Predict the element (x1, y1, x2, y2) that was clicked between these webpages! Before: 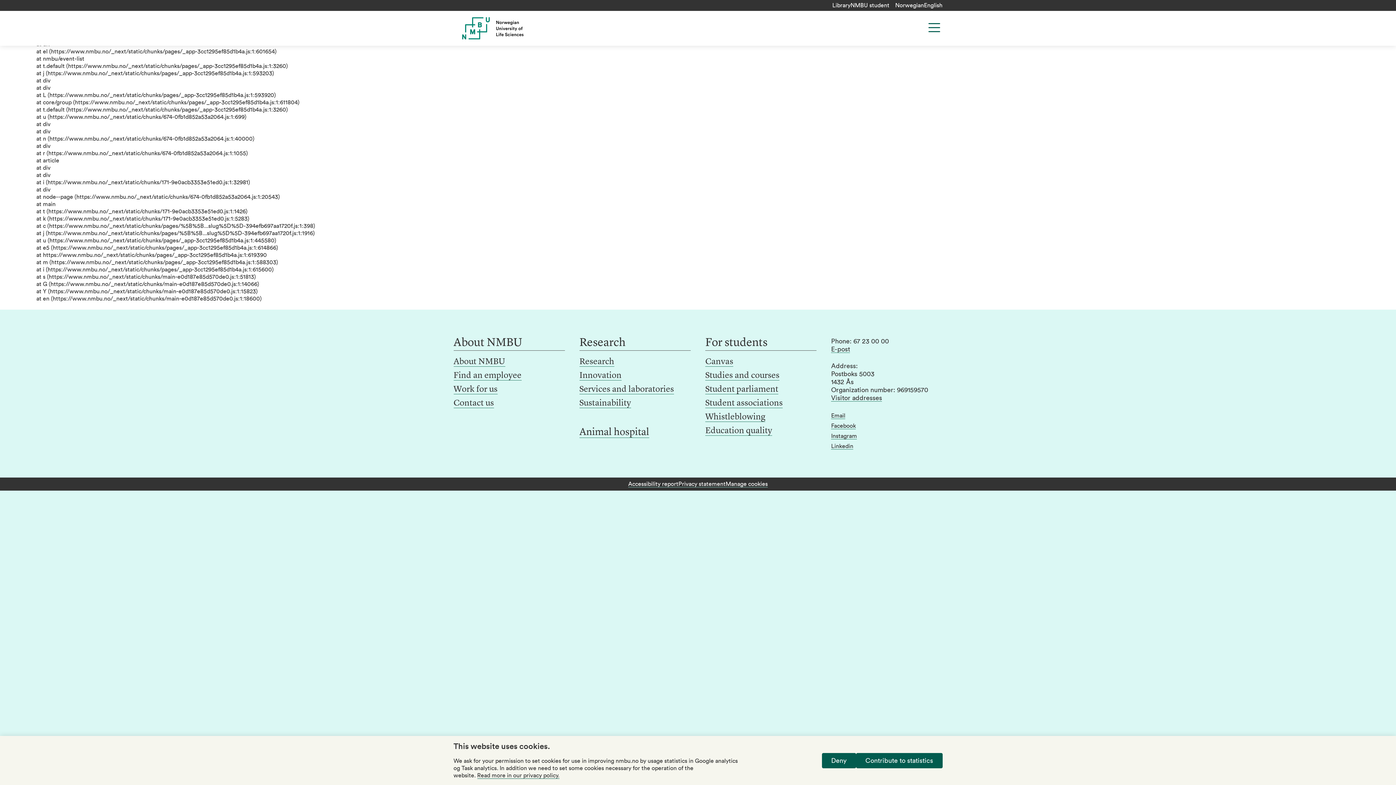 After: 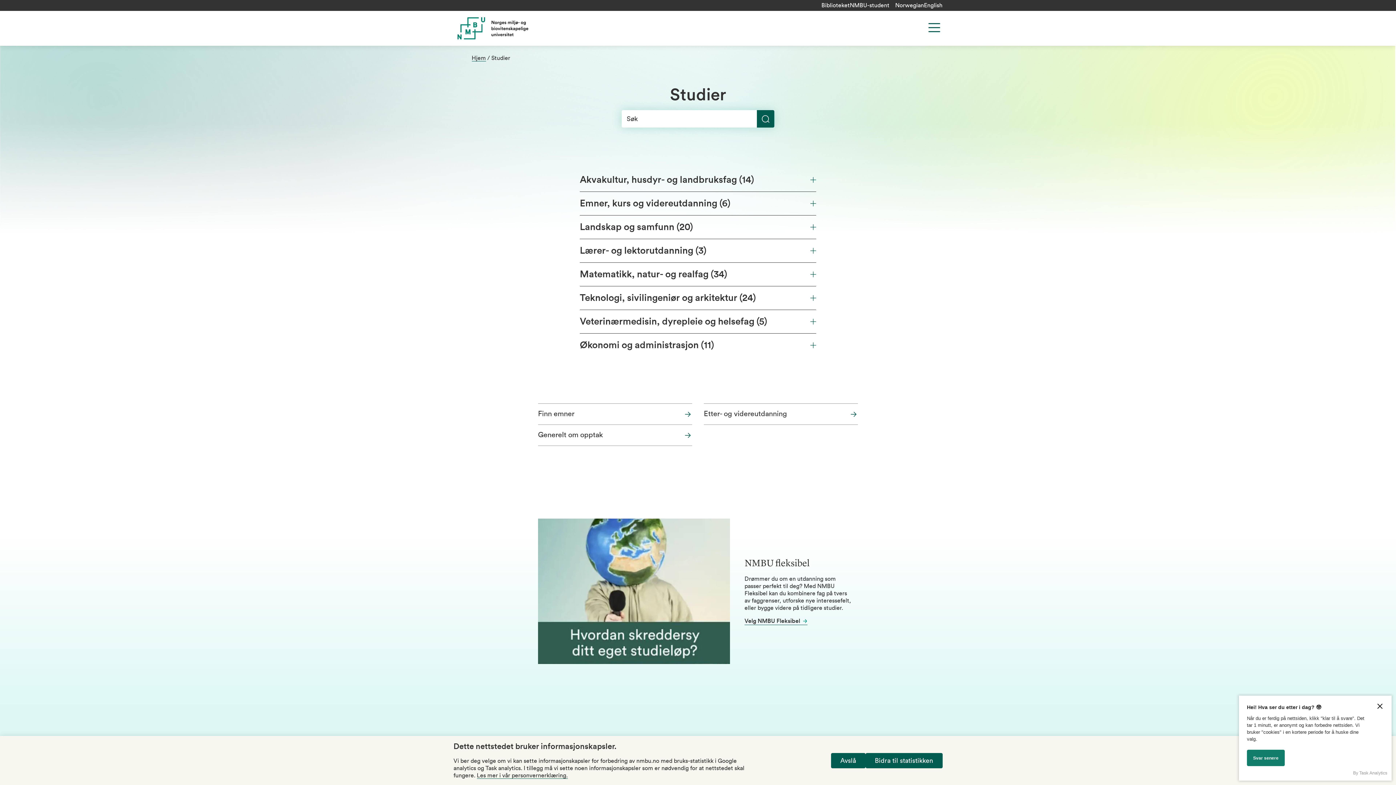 Action: label: Studies and courses bbox: (705, 371, 779, 380)